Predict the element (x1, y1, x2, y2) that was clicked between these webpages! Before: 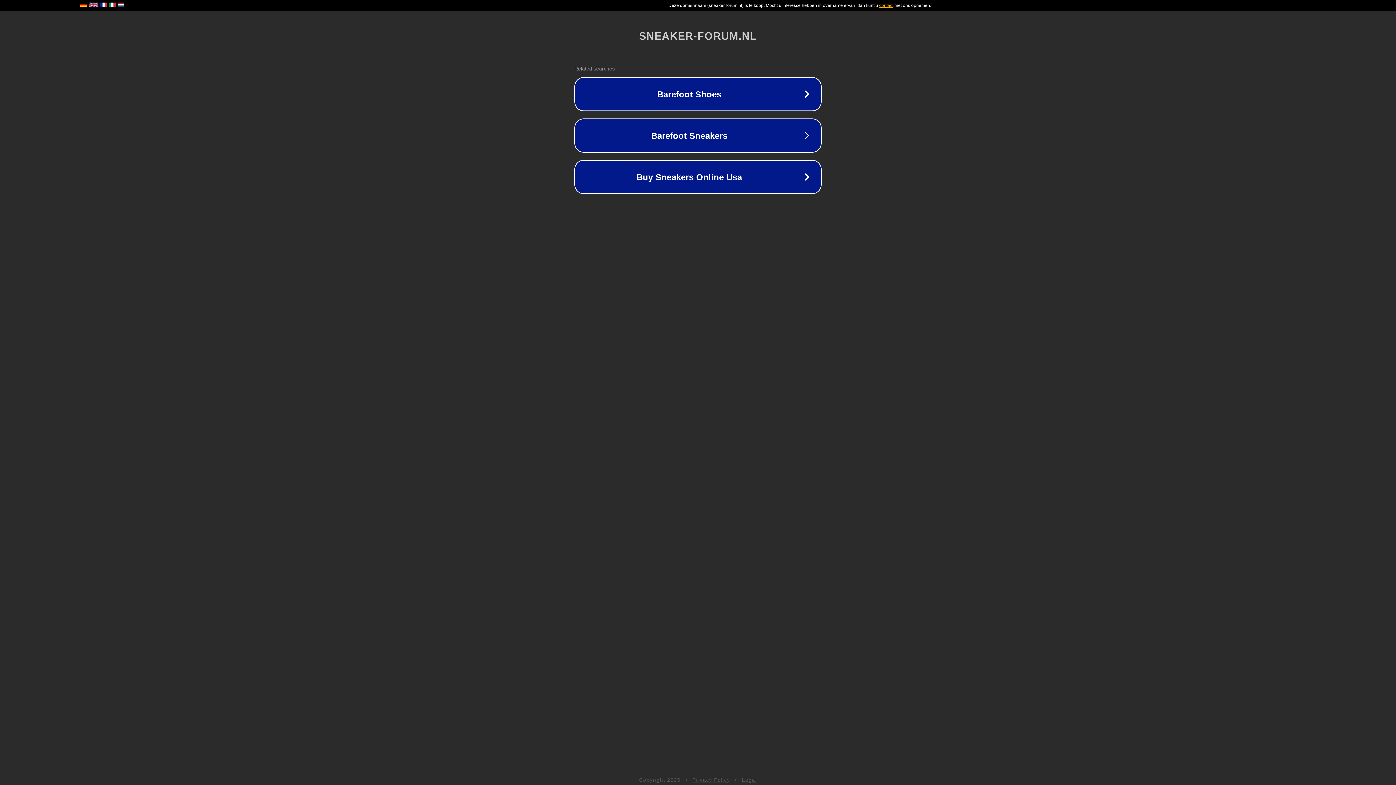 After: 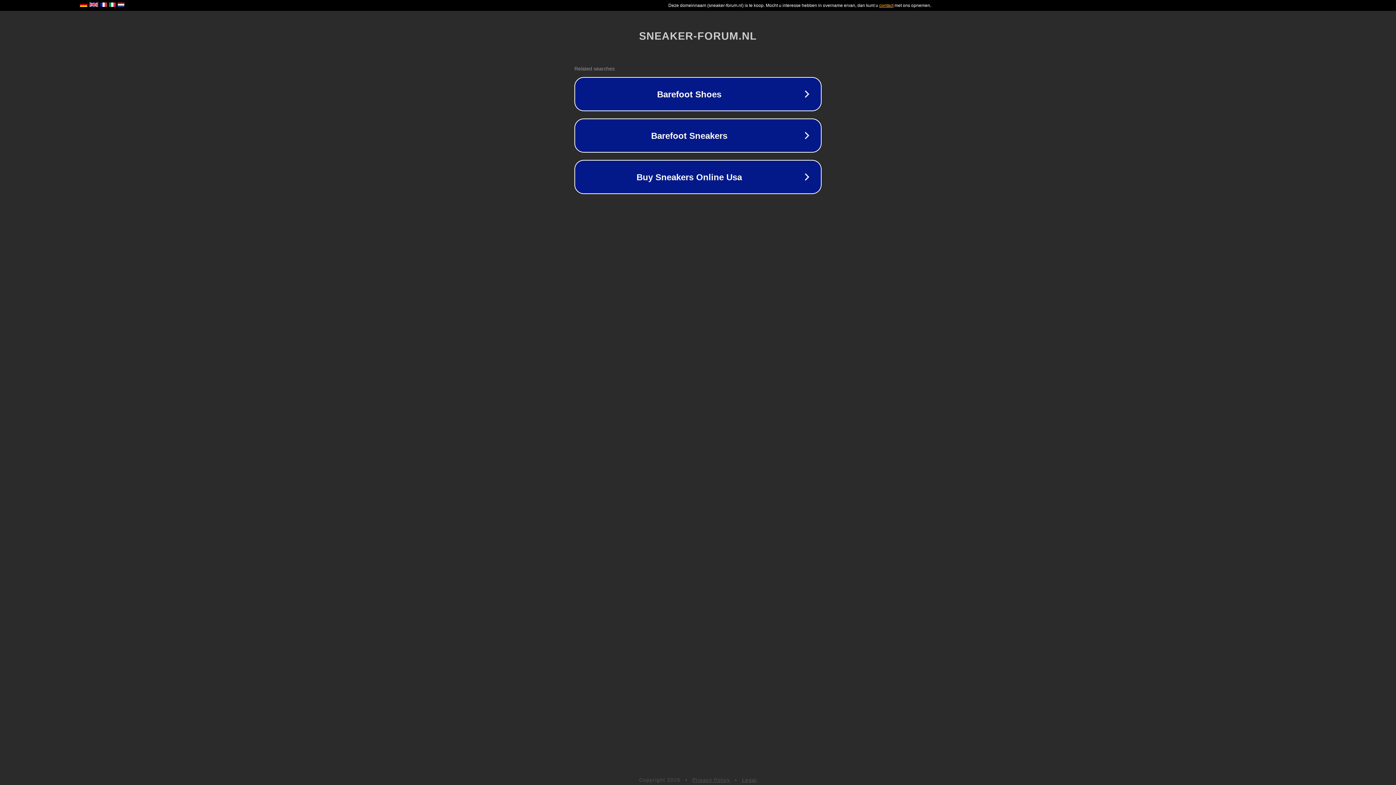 Action: label: Legal bbox: (742, 777, 757, 783)